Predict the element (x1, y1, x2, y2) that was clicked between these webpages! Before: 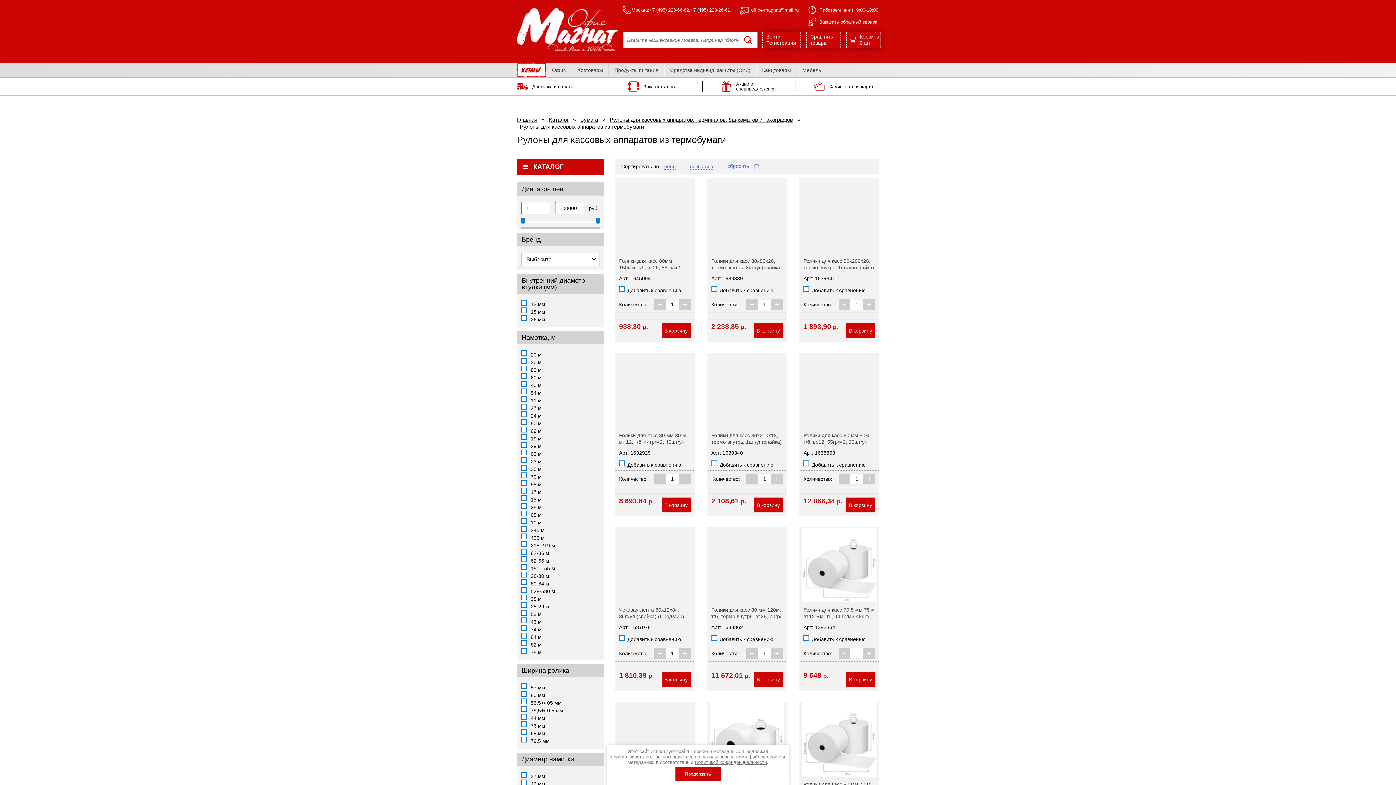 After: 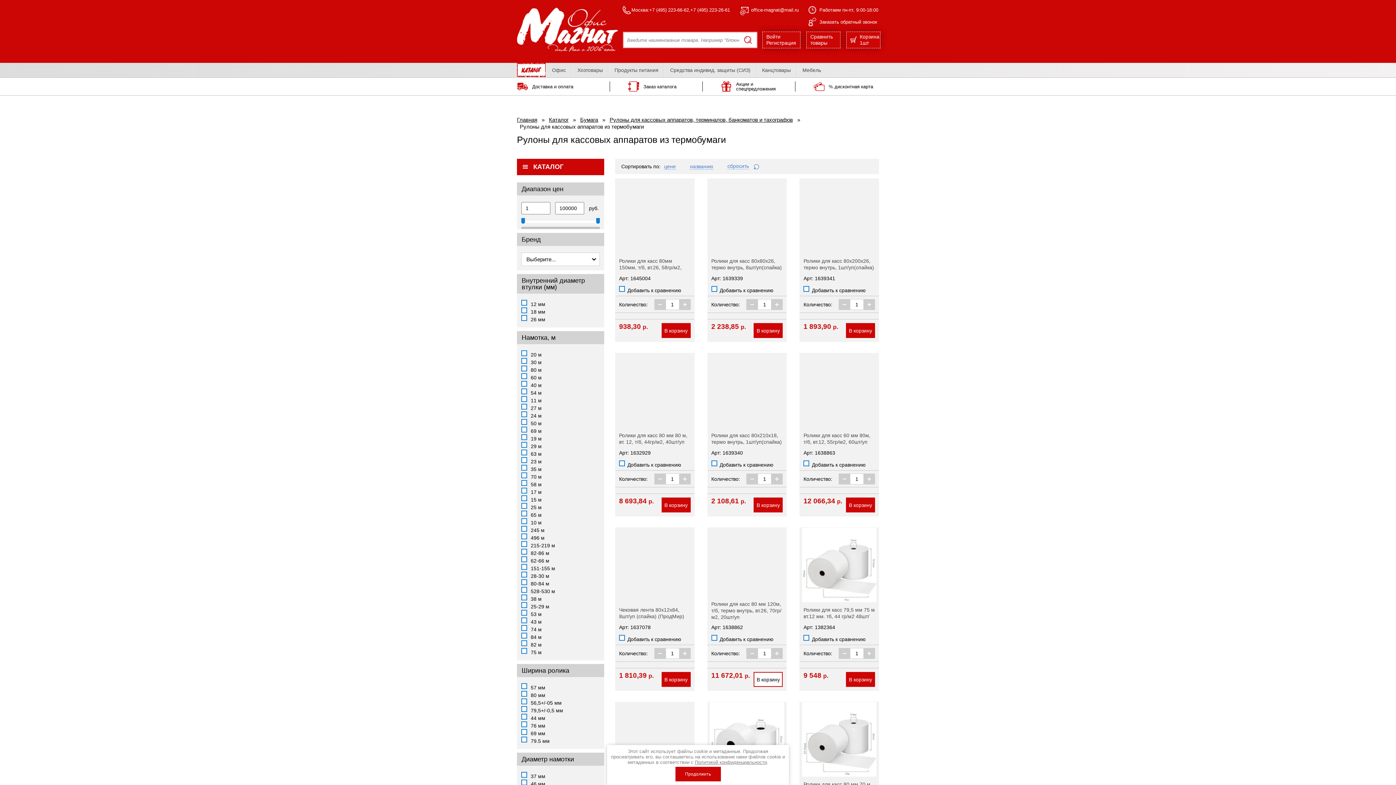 Action: bbox: (753, 672, 783, 687) label: В корзину